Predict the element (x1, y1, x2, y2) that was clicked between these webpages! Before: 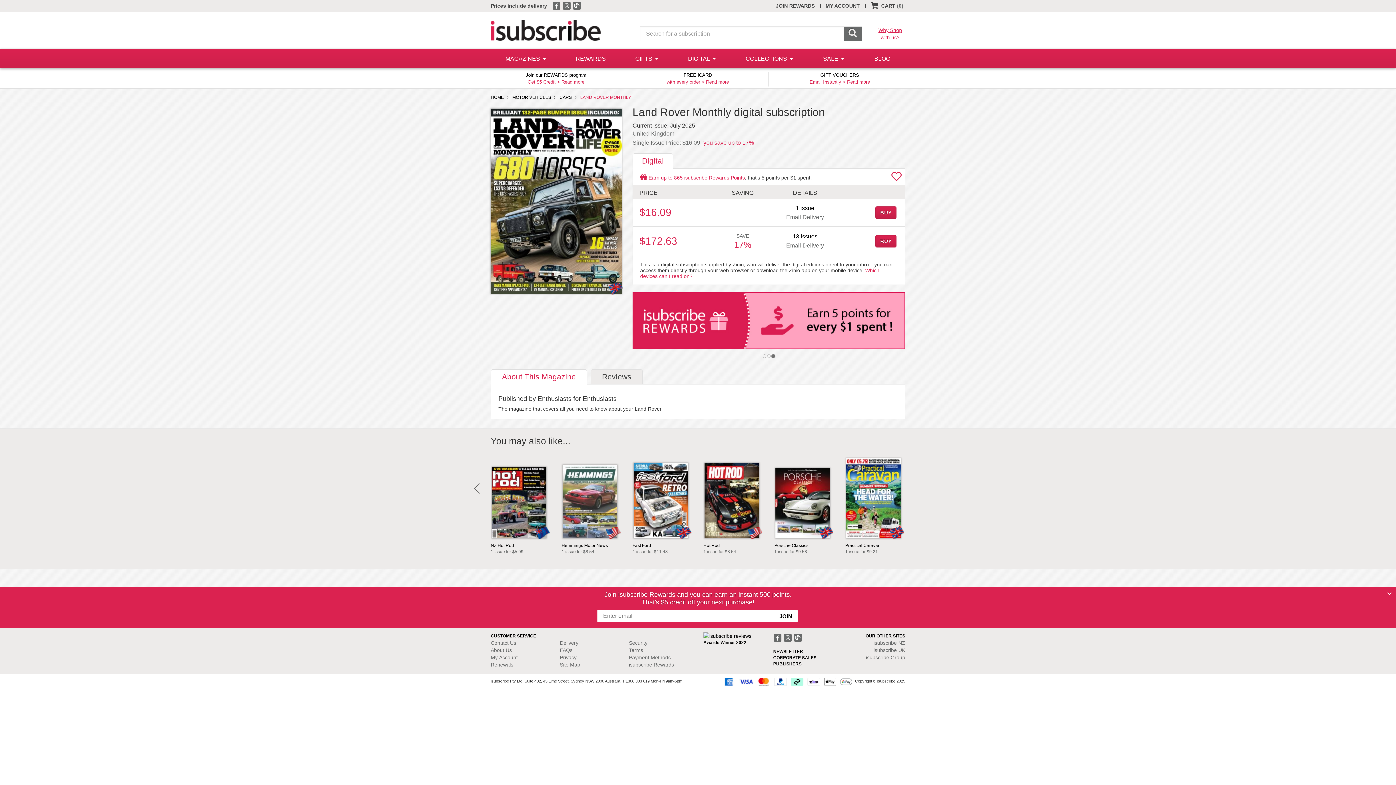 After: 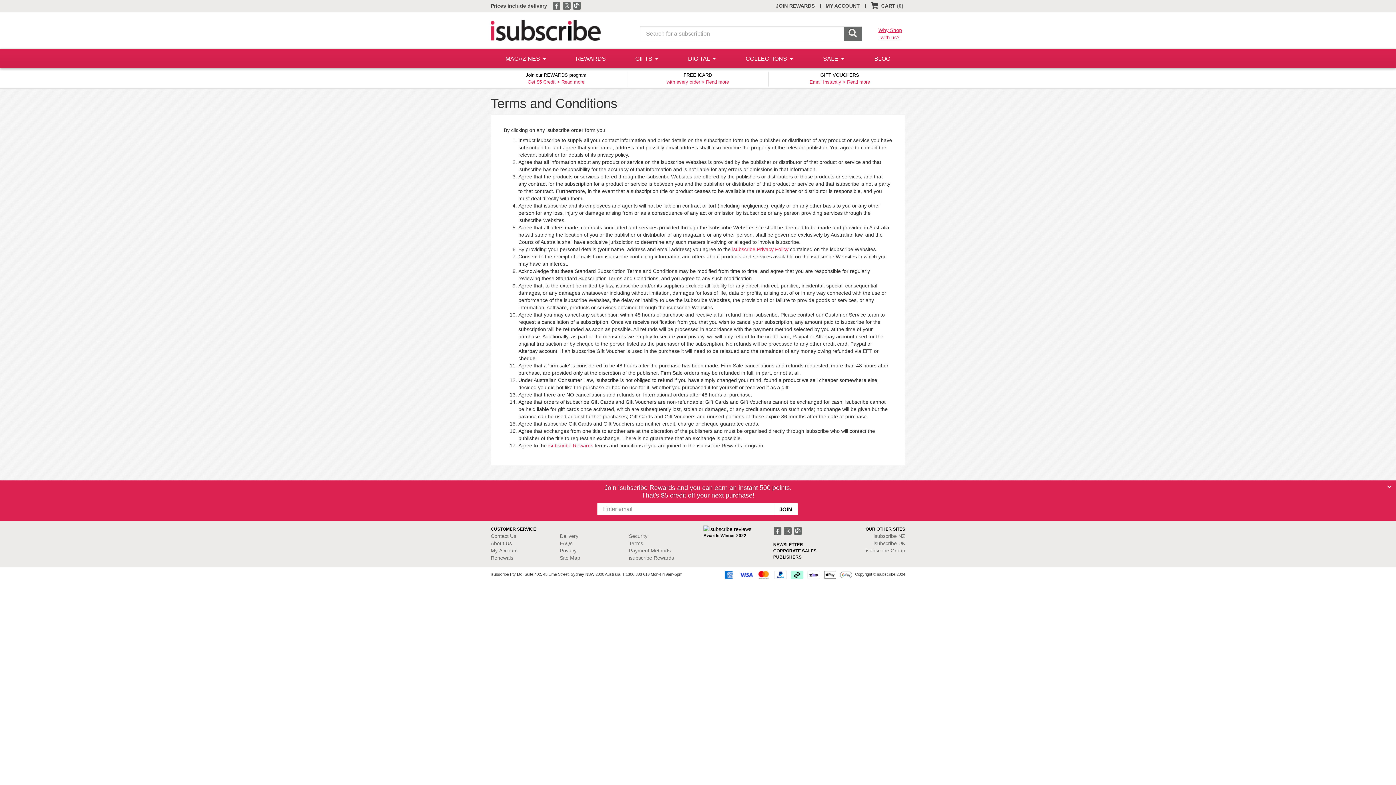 Action: label: Terms bbox: (629, 647, 643, 653)